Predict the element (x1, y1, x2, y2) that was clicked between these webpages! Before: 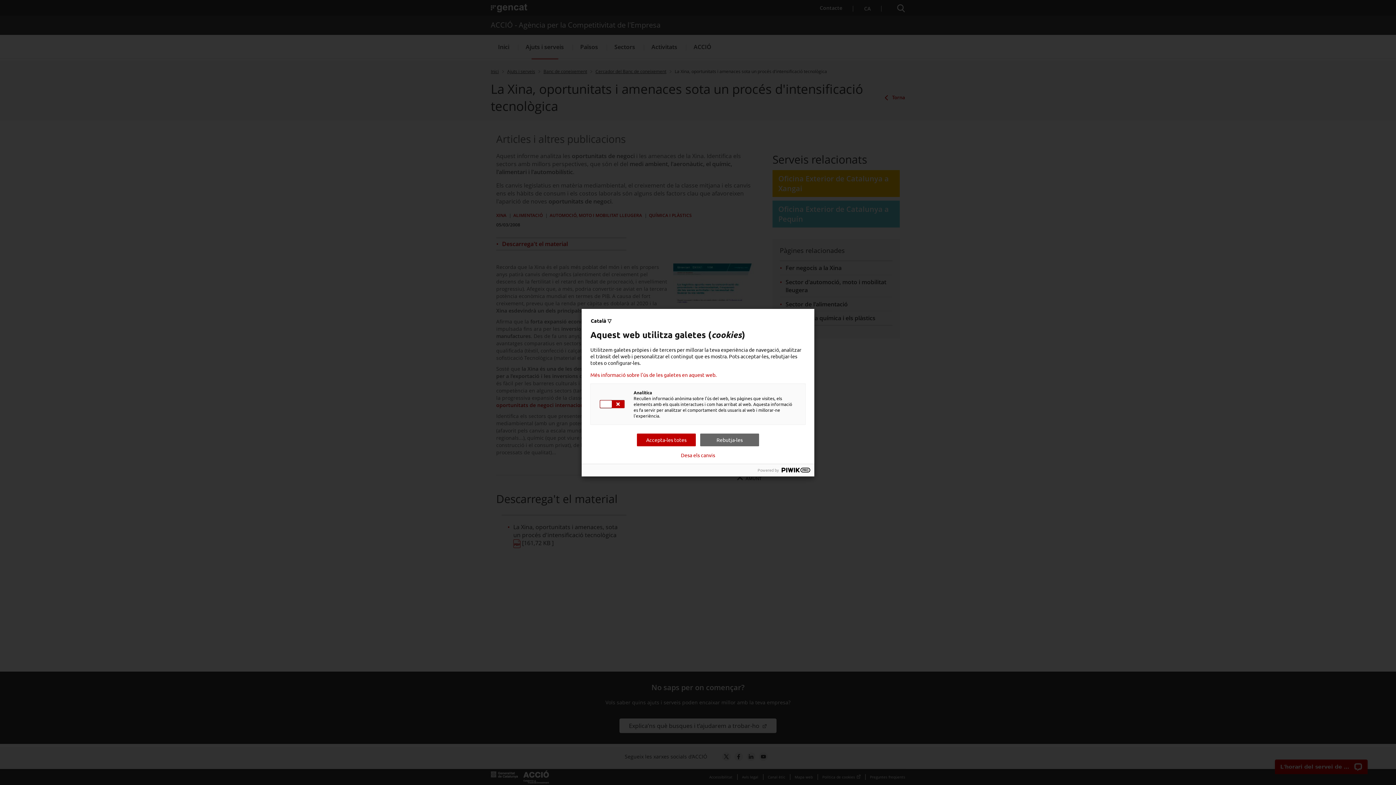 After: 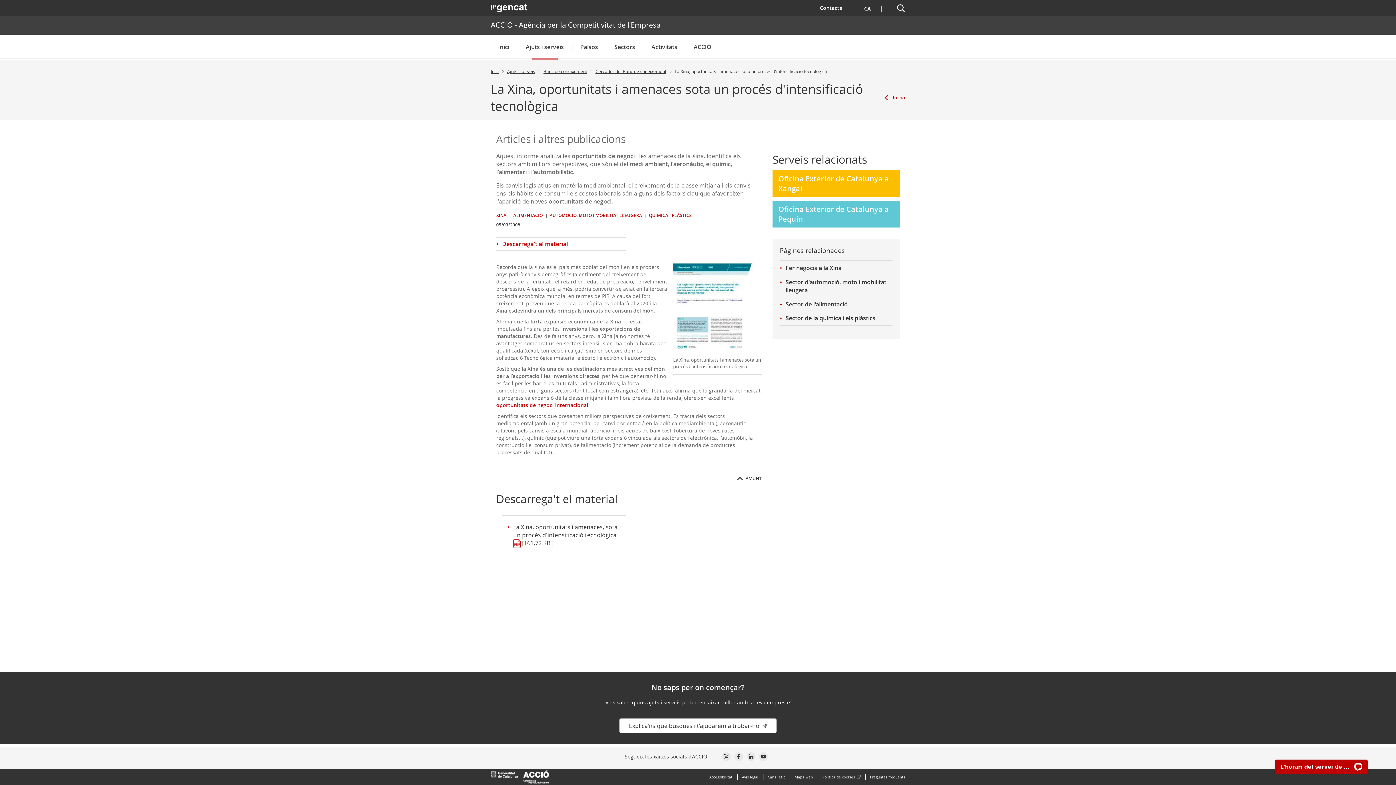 Action: bbox: (637, 433, 696, 446) label: Accepta-les totes